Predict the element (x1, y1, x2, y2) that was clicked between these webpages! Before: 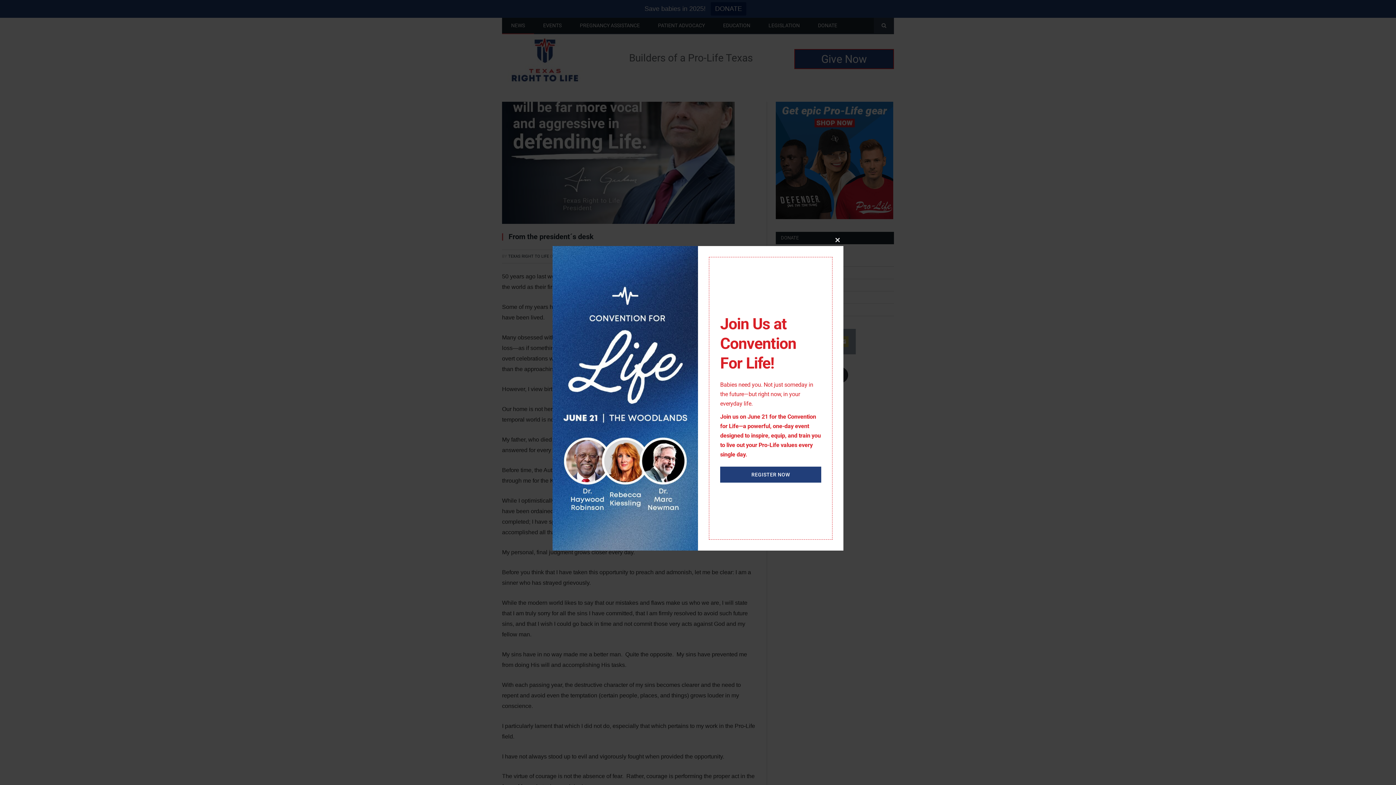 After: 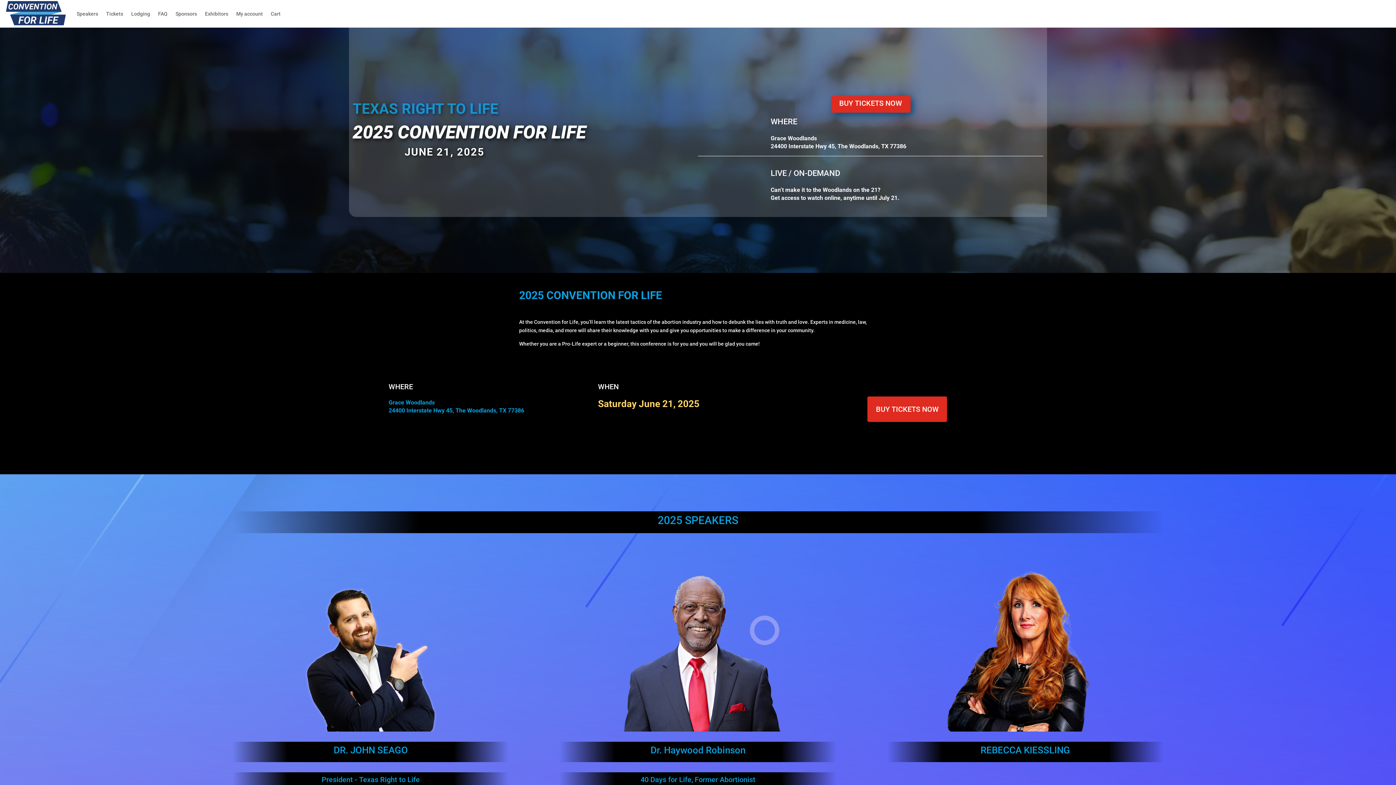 Action: label: REGISTER NOW bbox: (720, 466, 821, 482)